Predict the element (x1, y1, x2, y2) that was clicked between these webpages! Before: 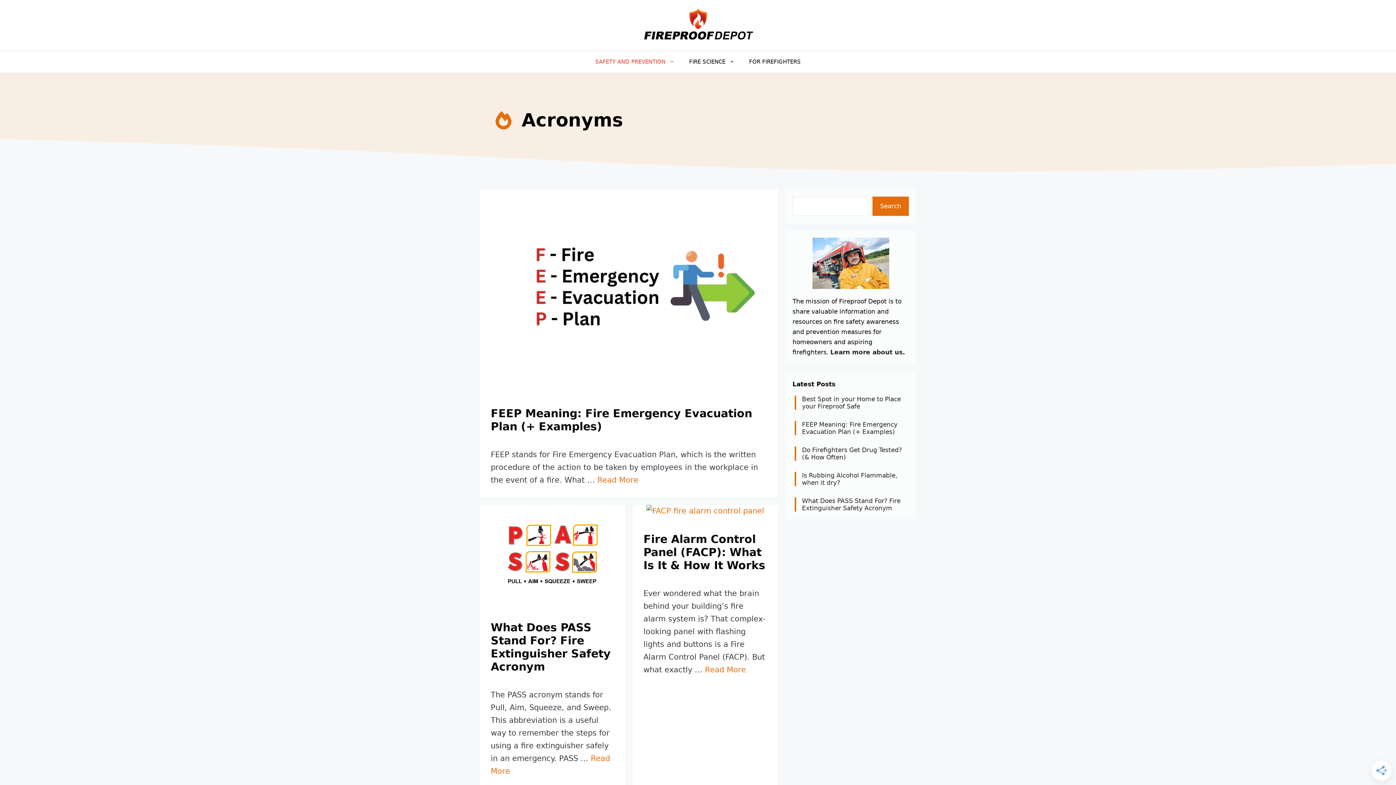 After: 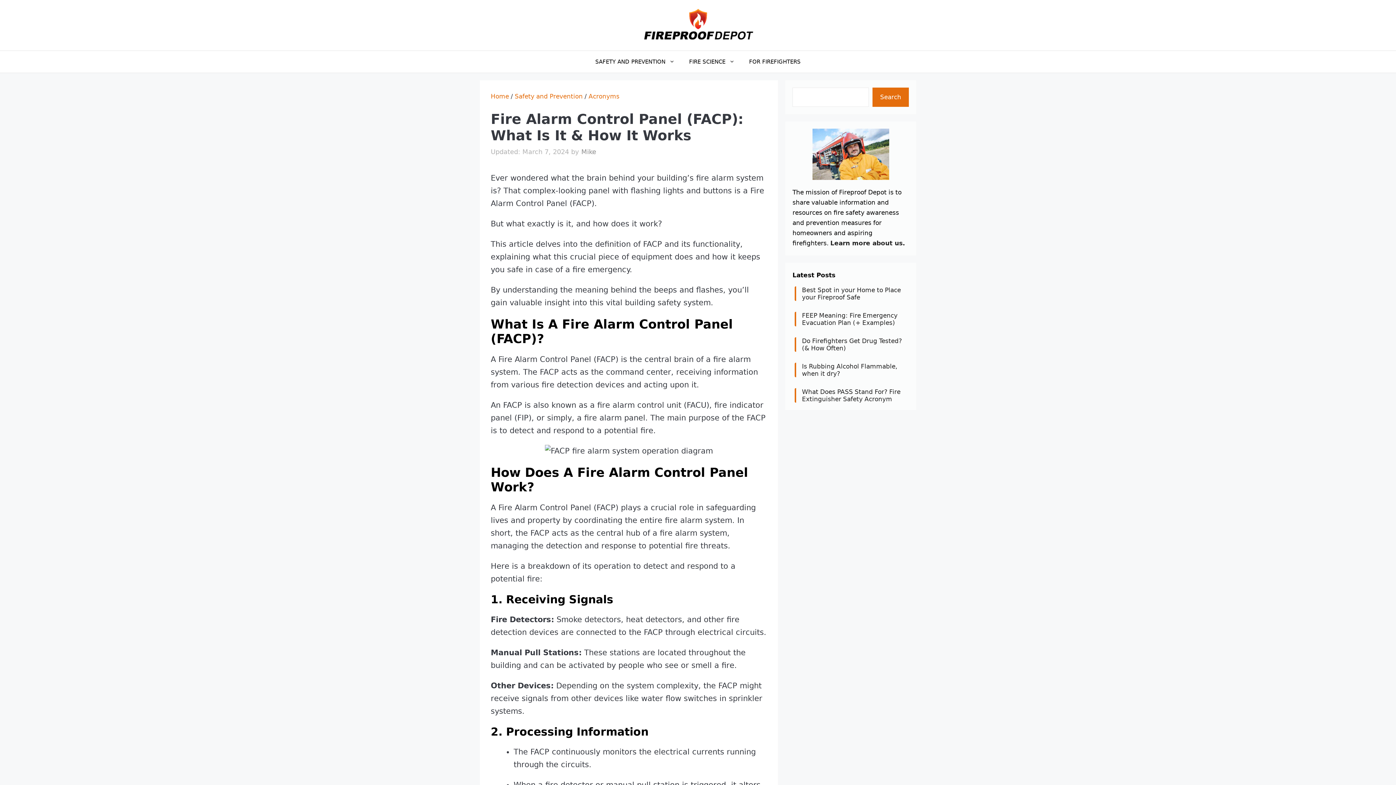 Action: bbox: (646, 507, 764, 515)